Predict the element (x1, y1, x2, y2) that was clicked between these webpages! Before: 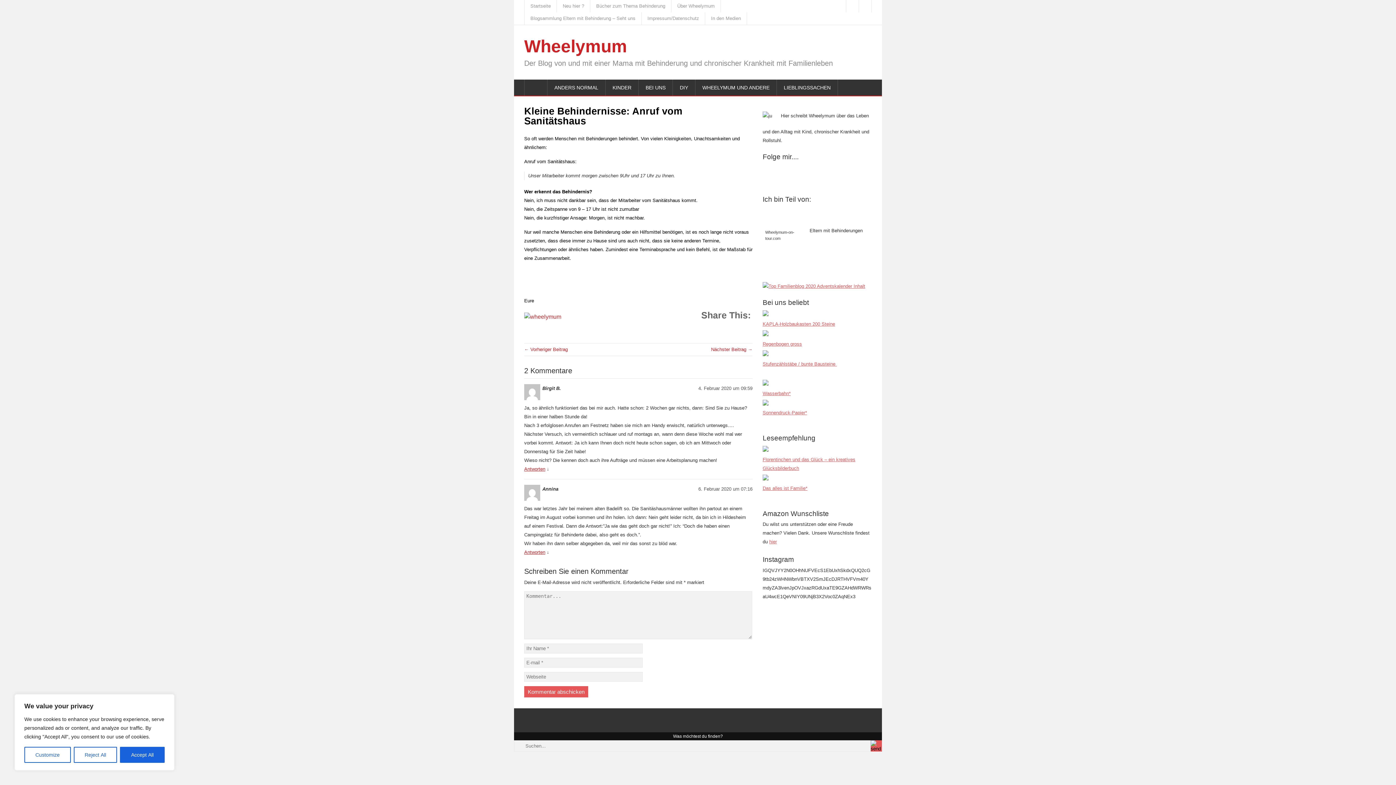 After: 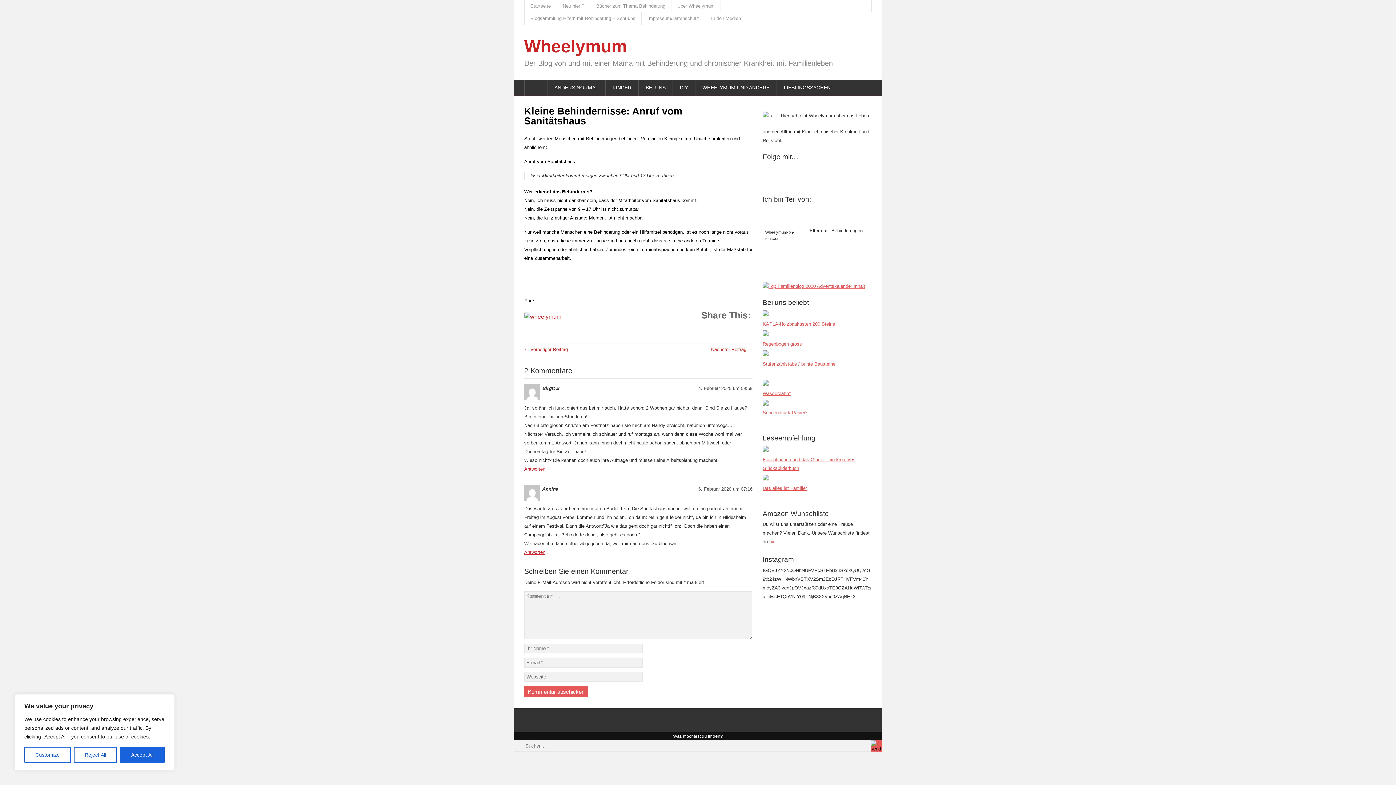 Action: bbox: (722, 322, 729, 330)